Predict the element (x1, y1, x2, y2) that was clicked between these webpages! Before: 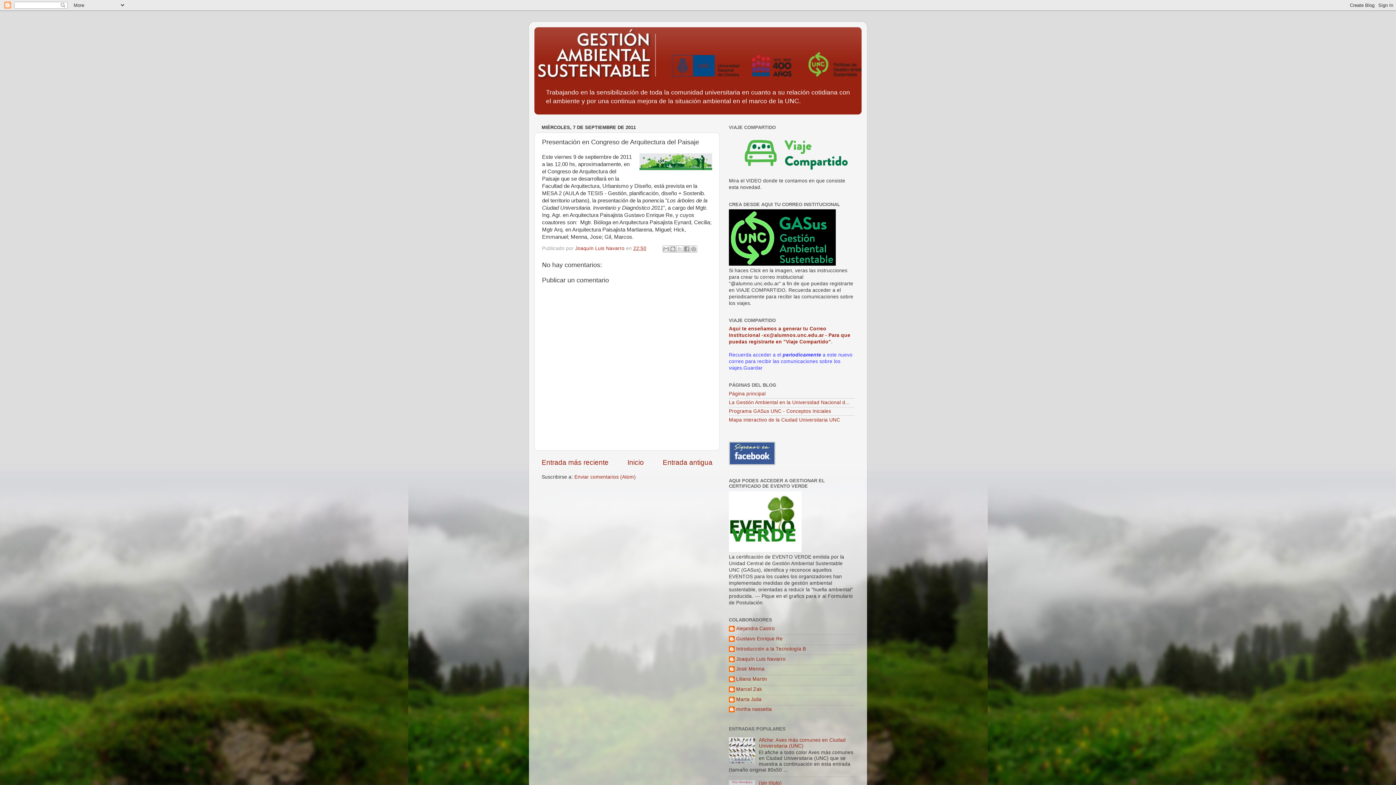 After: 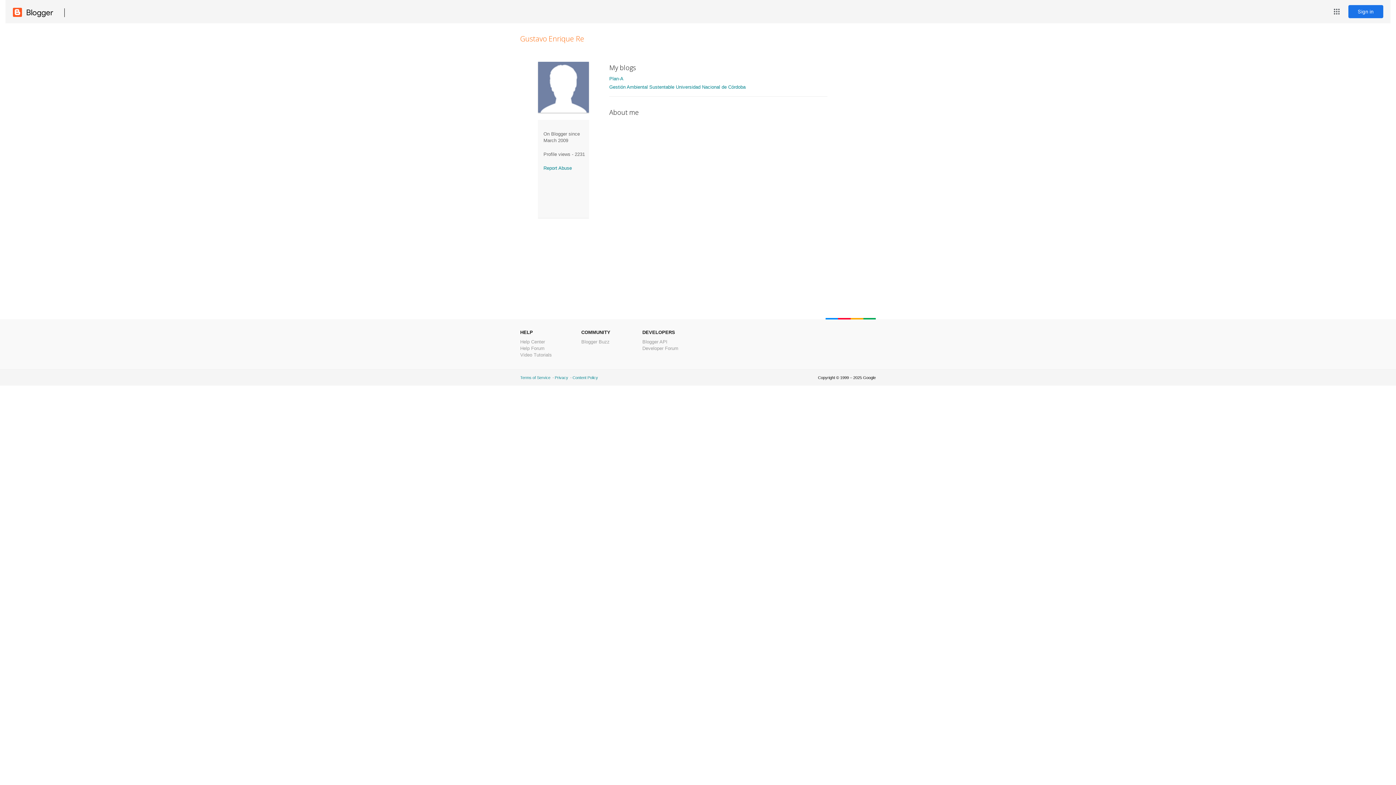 Action: bbox: (729, 636, 782, 643) label: Gustavo Enrique Re